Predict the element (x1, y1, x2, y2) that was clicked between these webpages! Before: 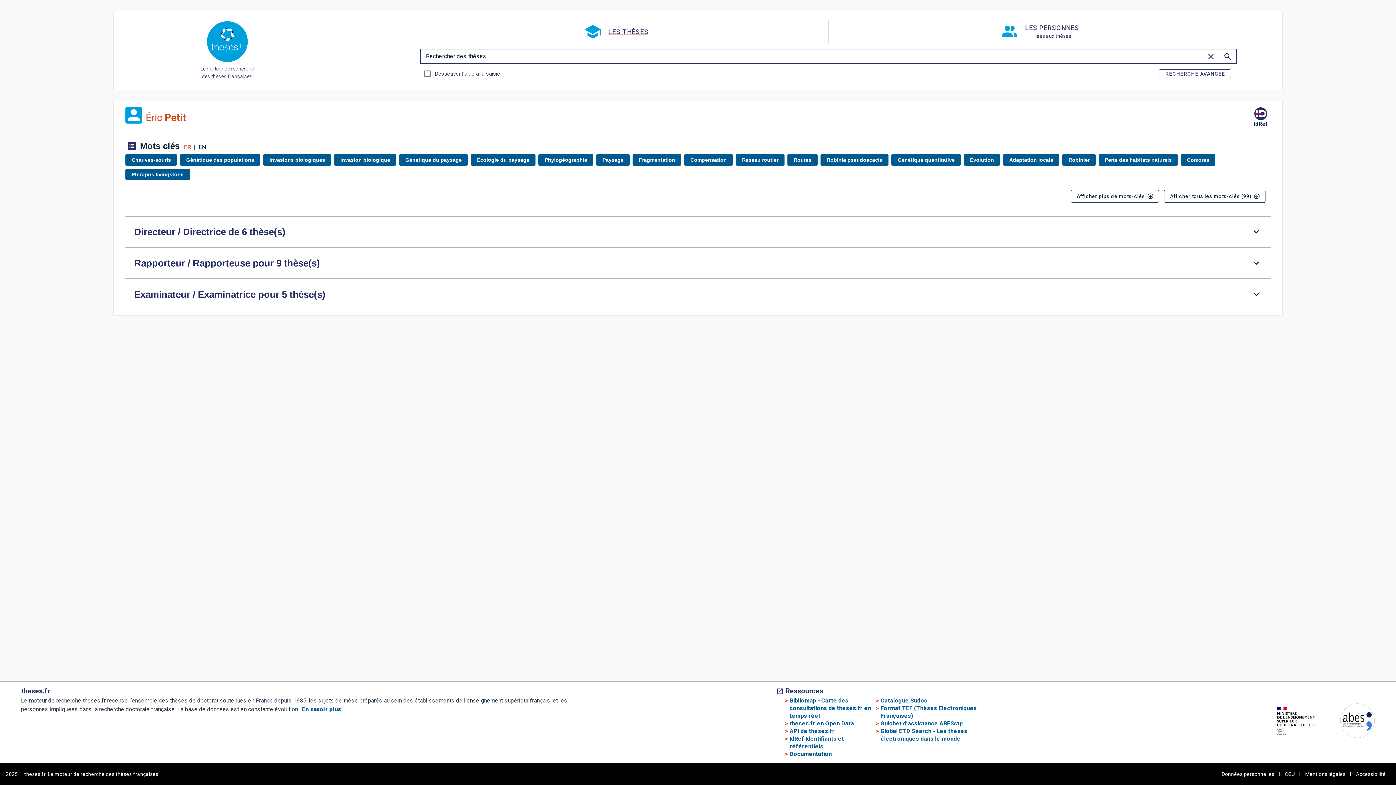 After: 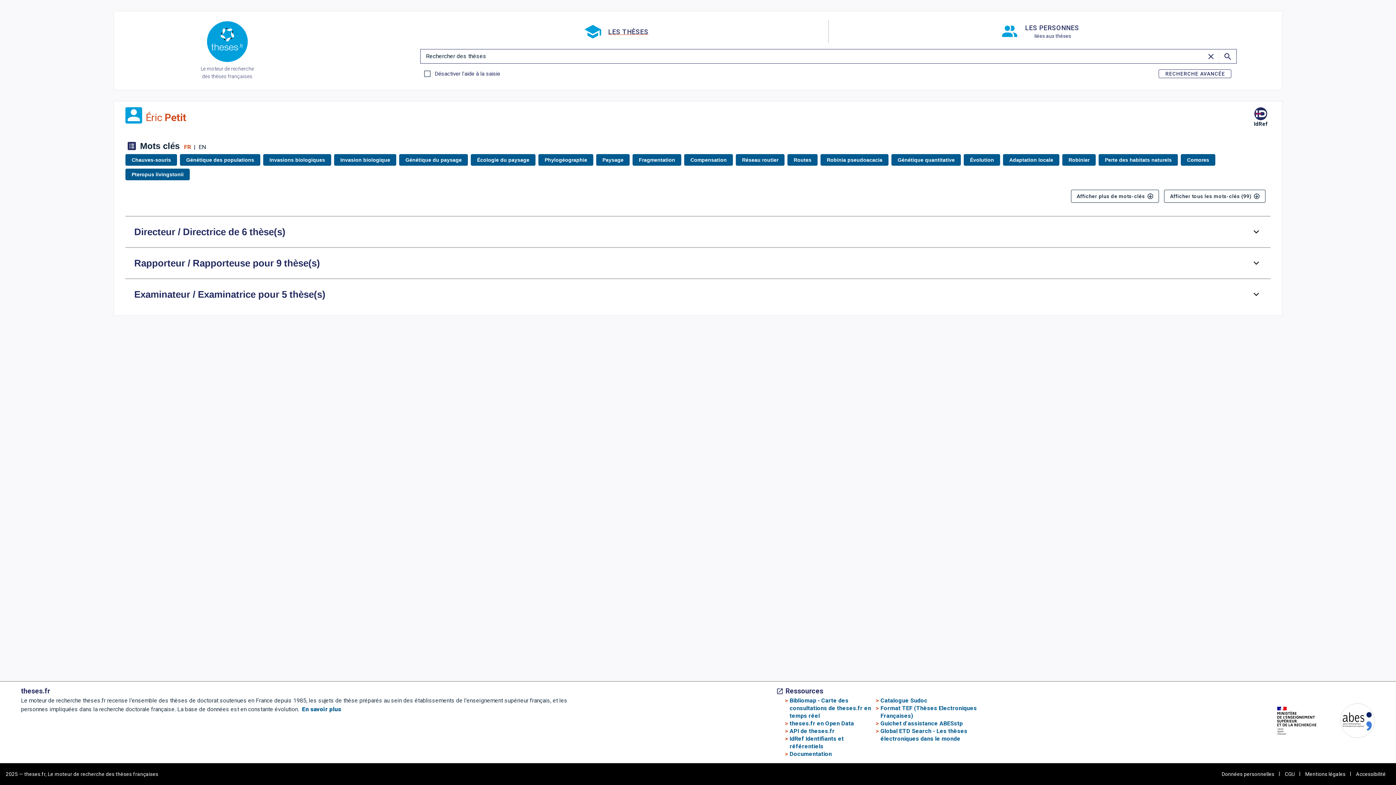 Action: bbox: (1325, 703, 1375, 741)